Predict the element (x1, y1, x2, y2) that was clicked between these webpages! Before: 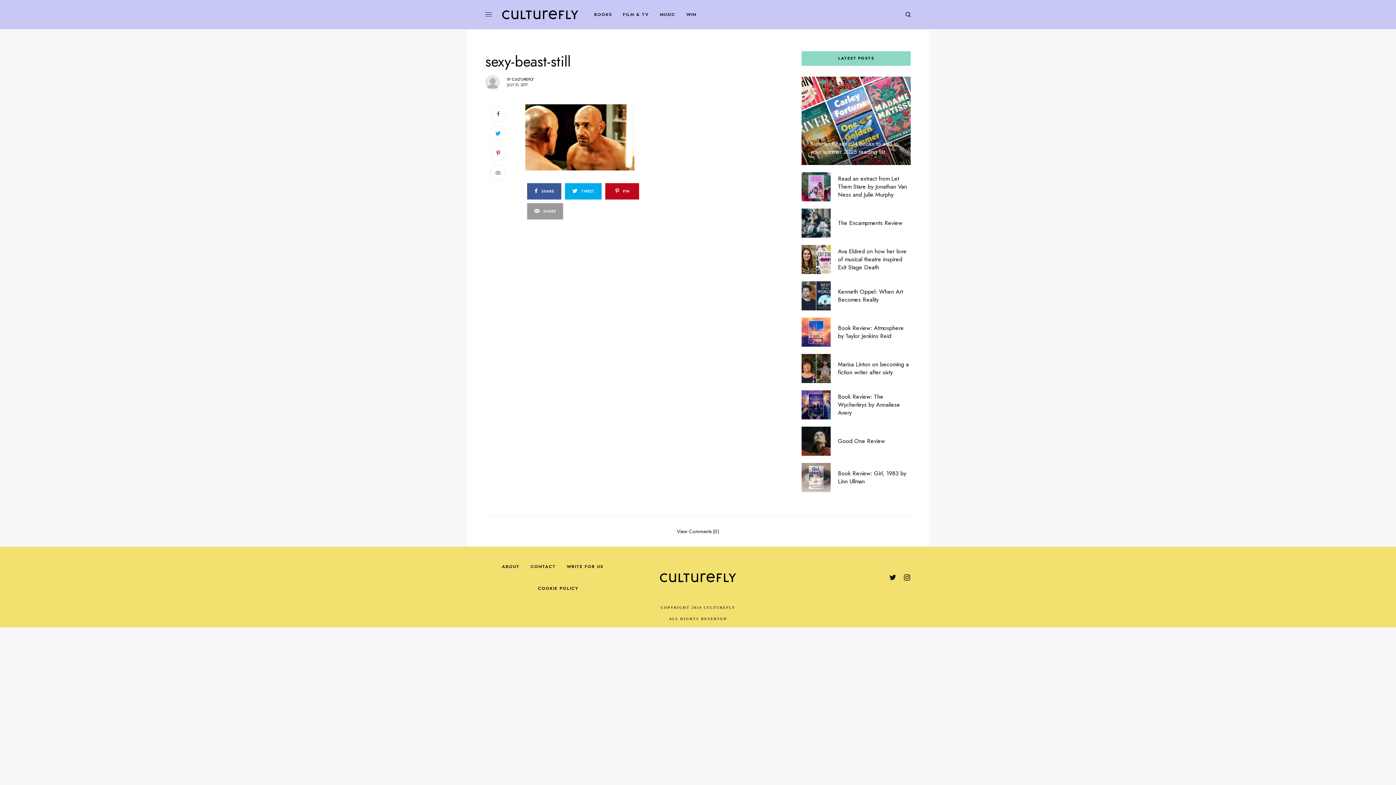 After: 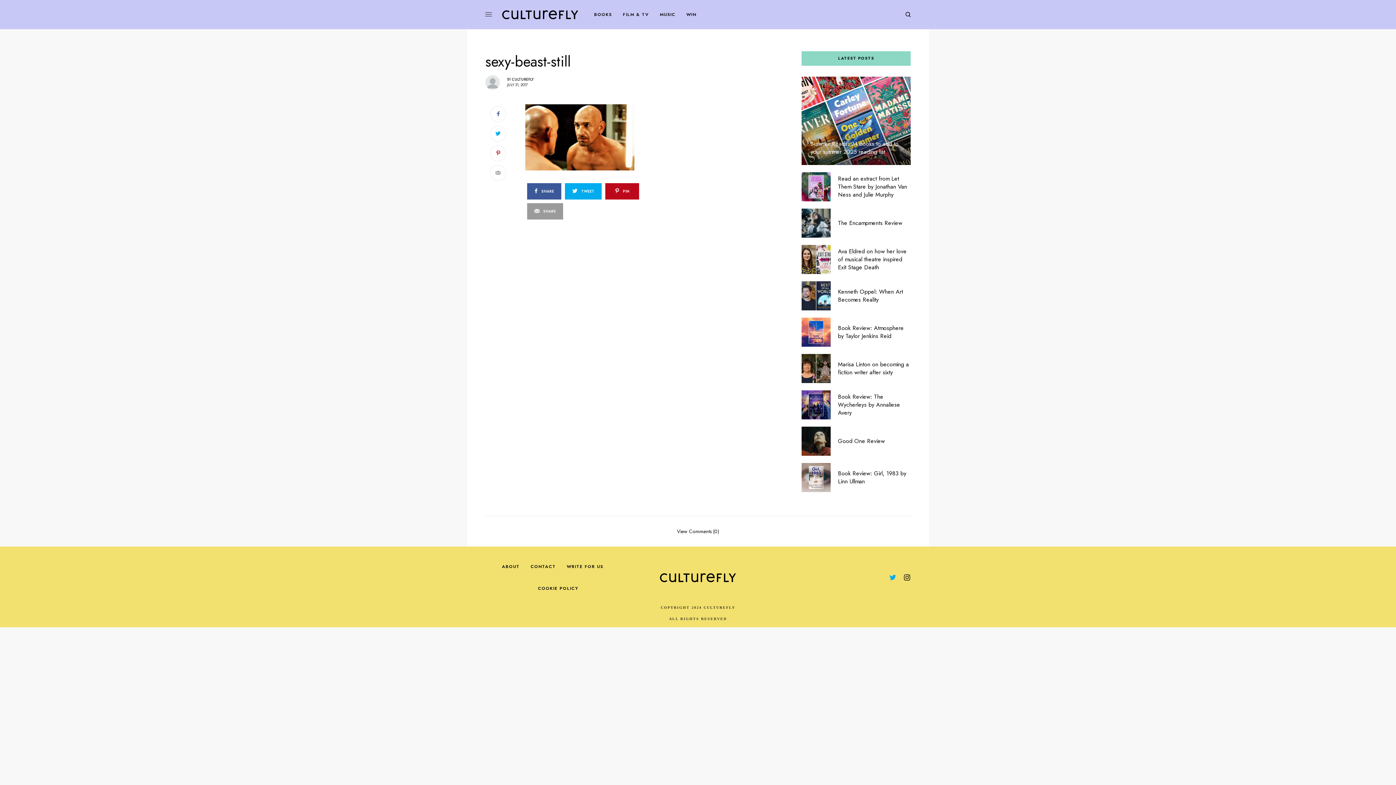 Action: bbox: (889, 574, 896, 581)